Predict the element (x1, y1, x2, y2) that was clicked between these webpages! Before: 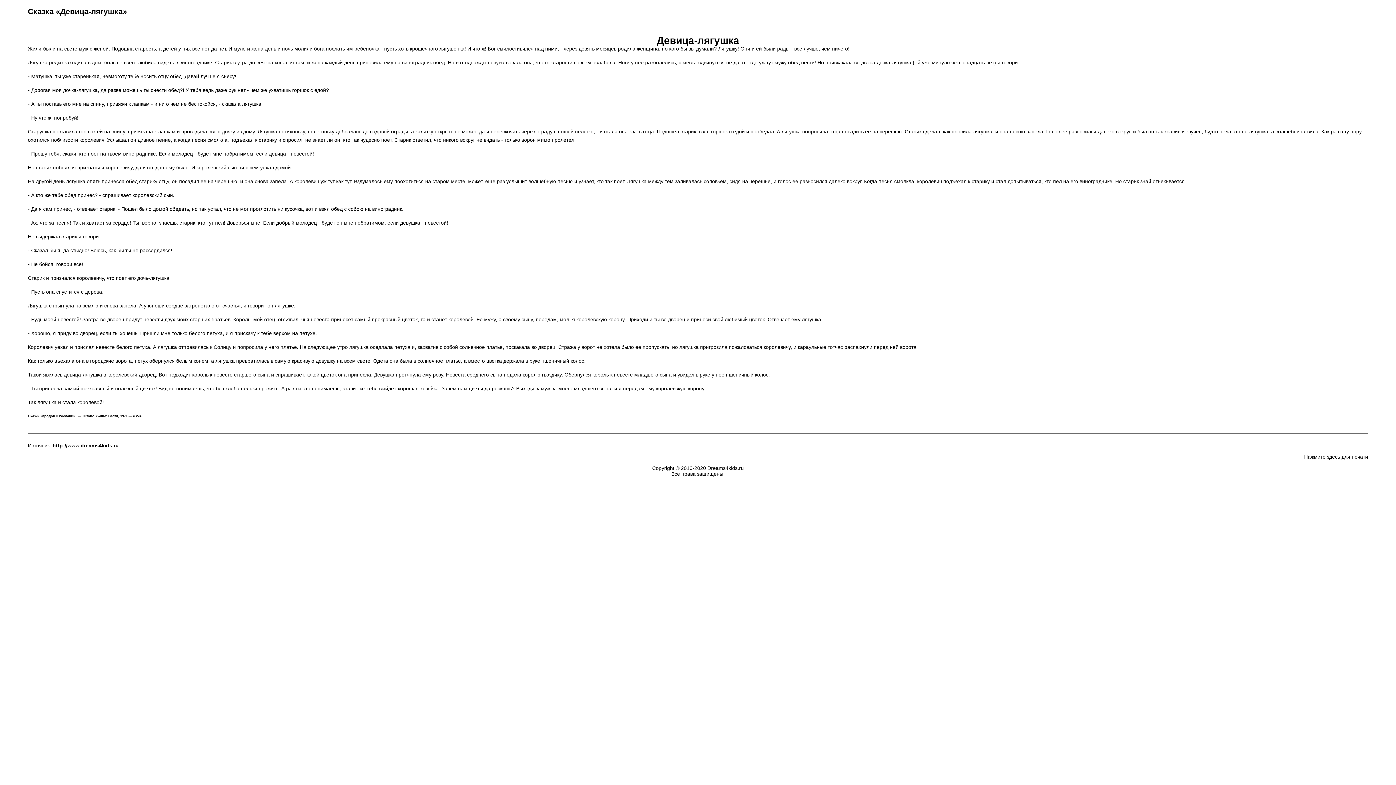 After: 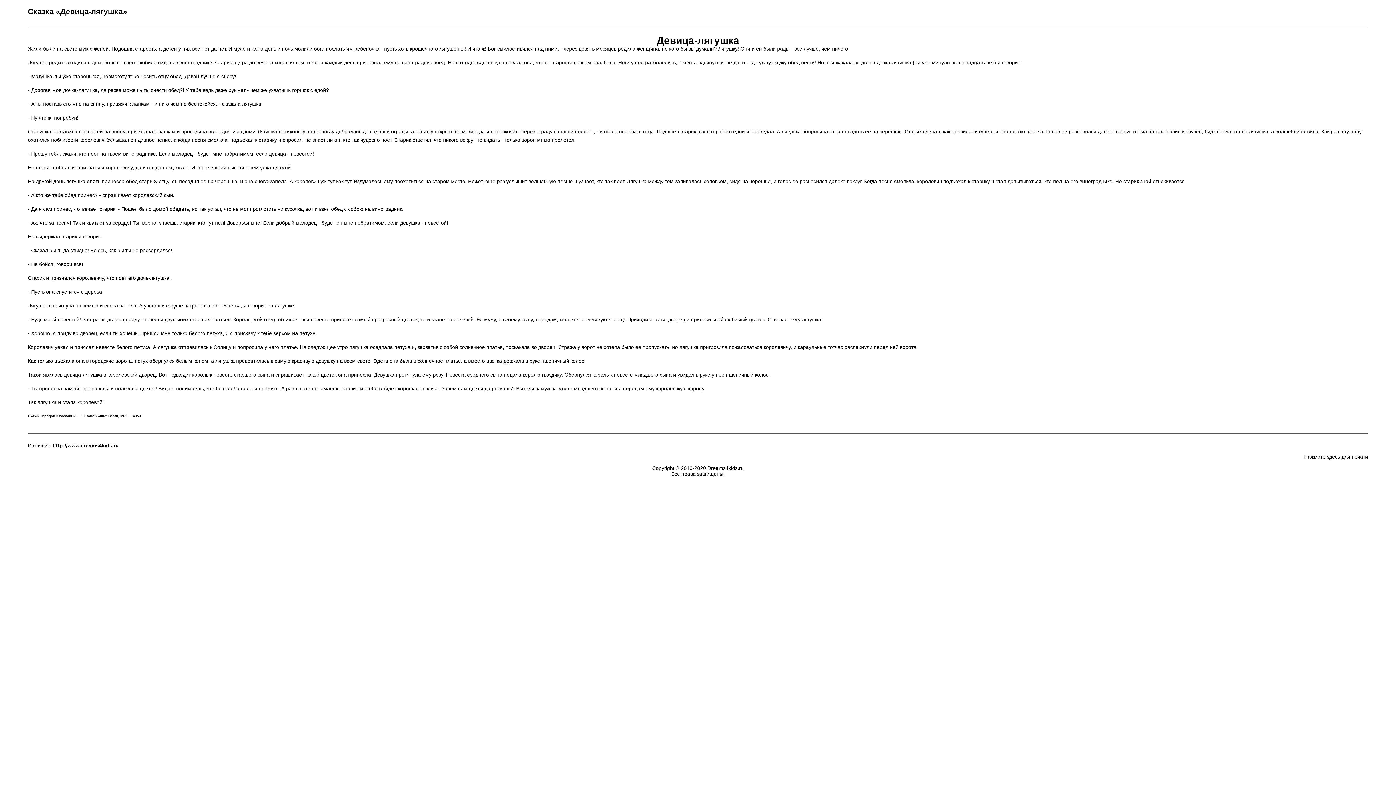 Action: label: Нажмите здесь для печати bbox: (1304, 454, 1368, 460)